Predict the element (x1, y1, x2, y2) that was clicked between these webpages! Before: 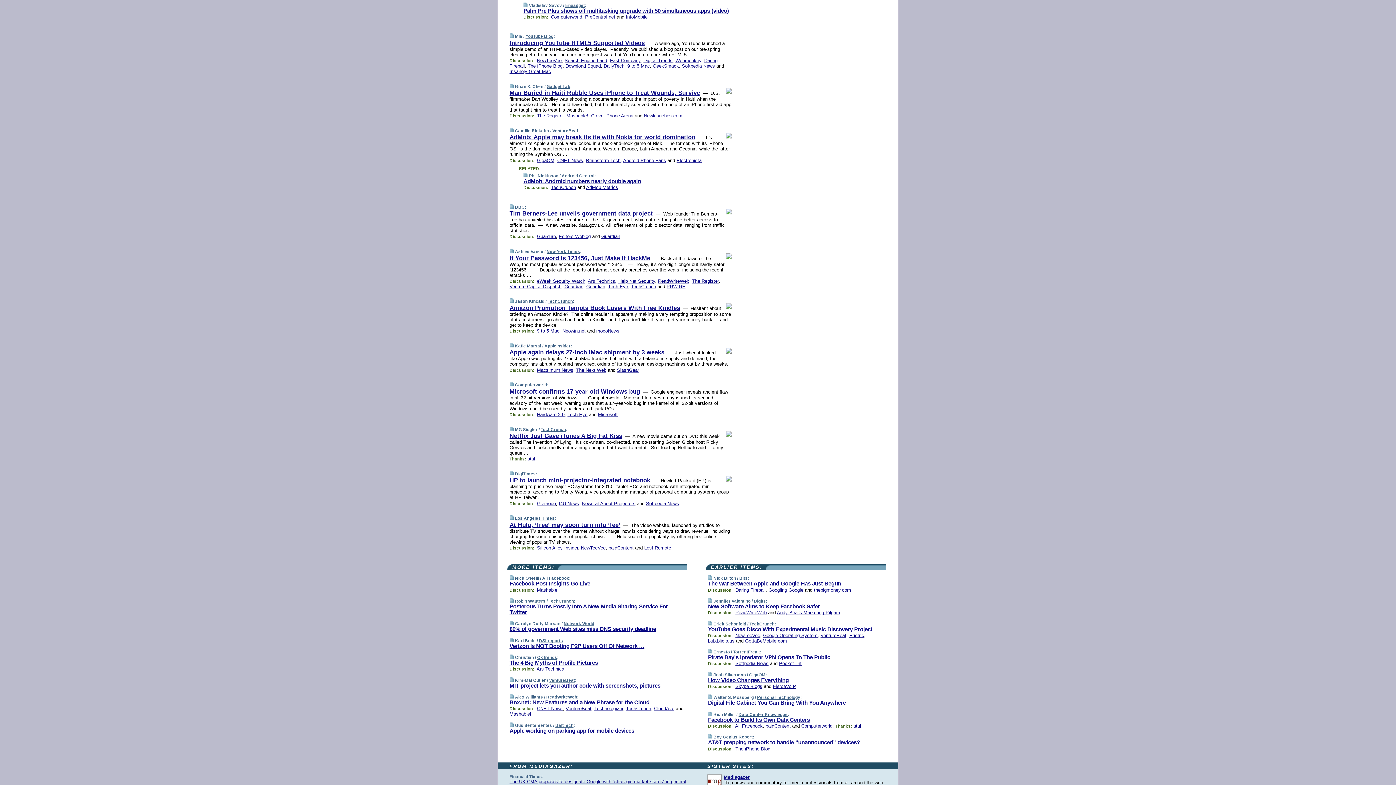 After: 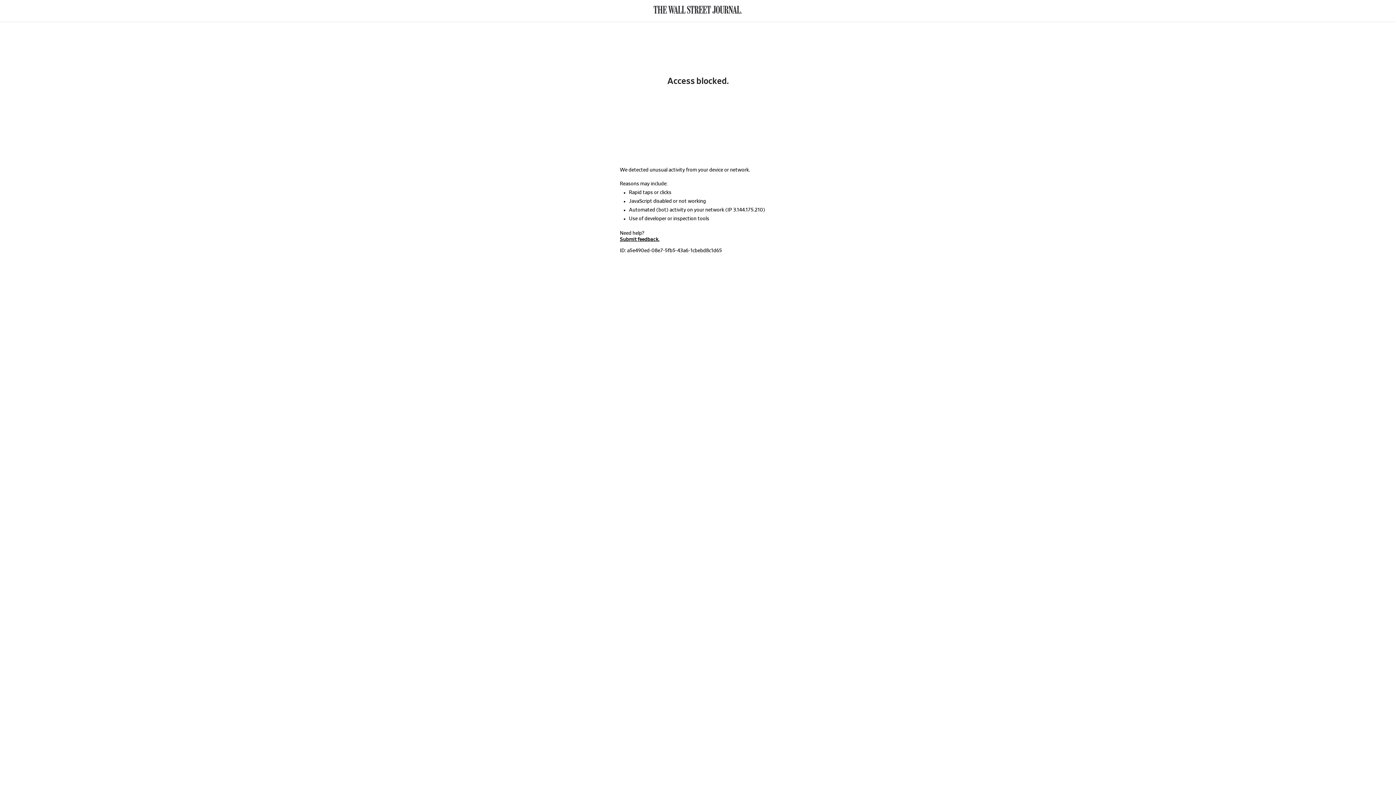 Action: bbox: (509, 283, 561, 289) label: Venture Capital Dispatch